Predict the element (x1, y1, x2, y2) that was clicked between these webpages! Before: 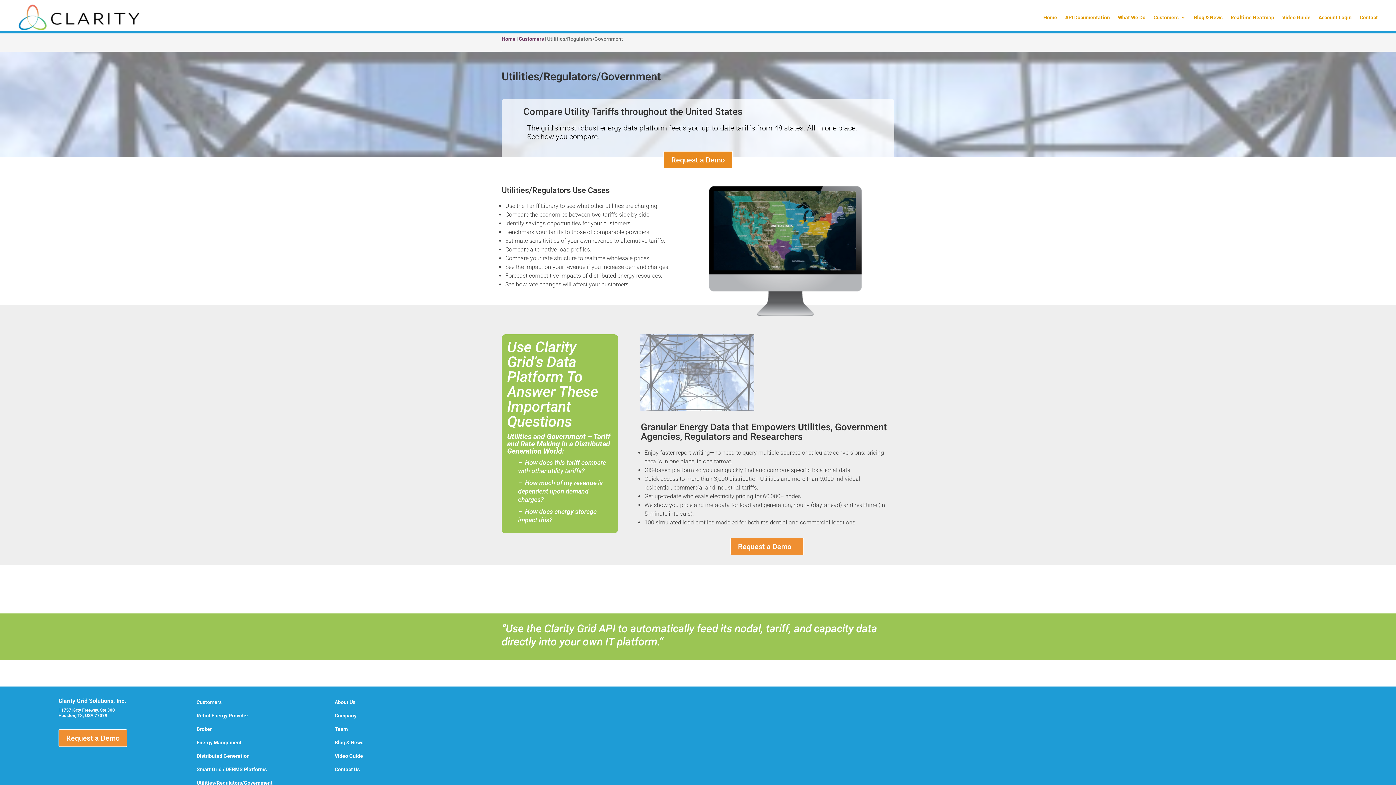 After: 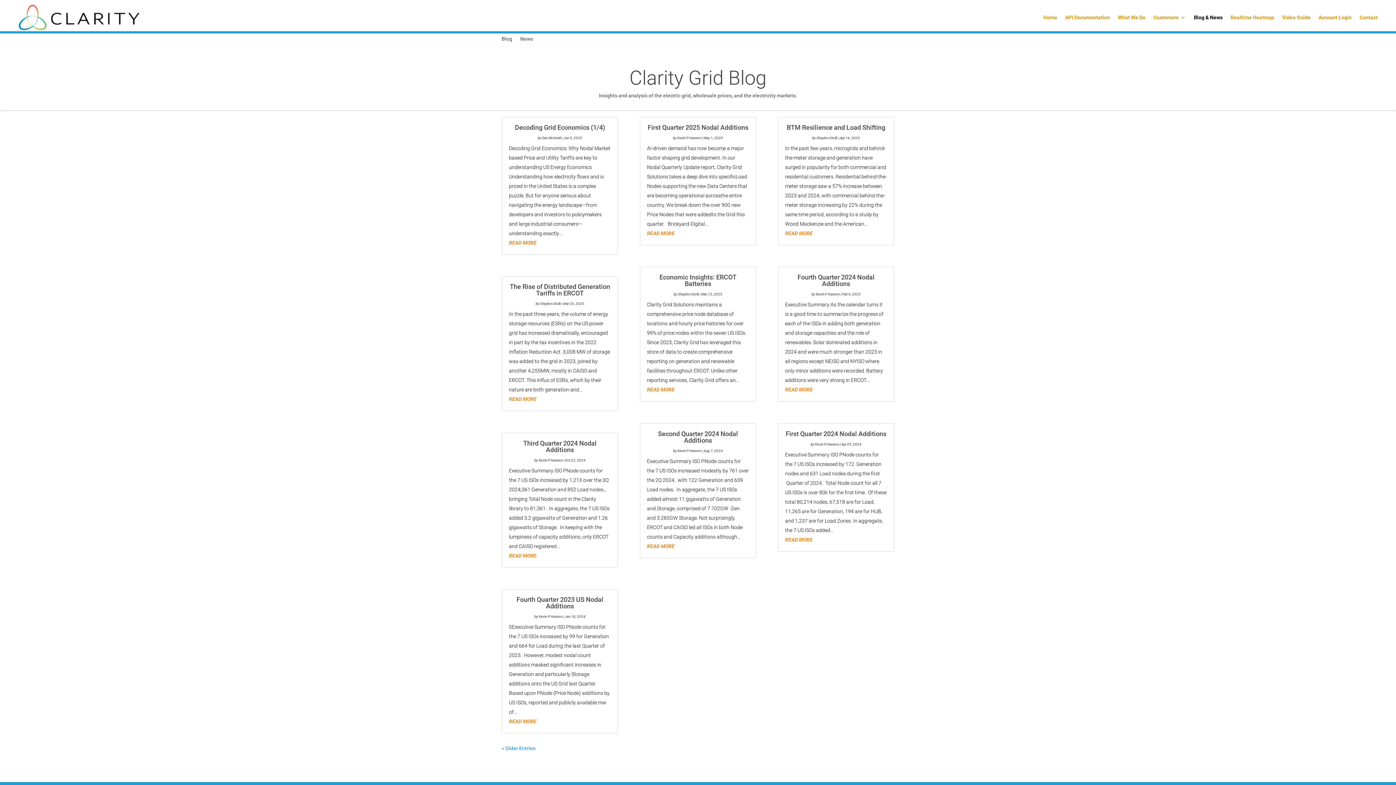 Action: label: Blog & News bbox: (334, 740, 363, 745)